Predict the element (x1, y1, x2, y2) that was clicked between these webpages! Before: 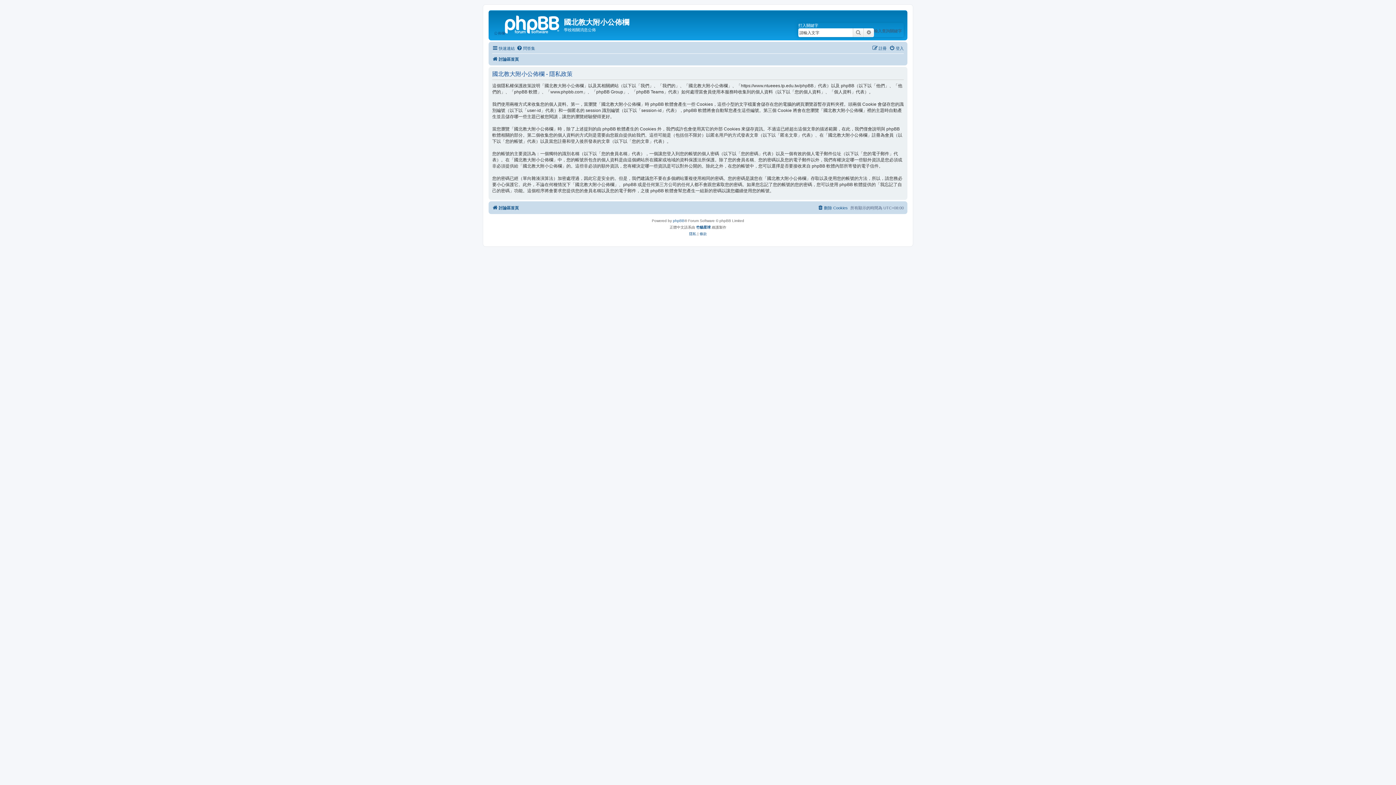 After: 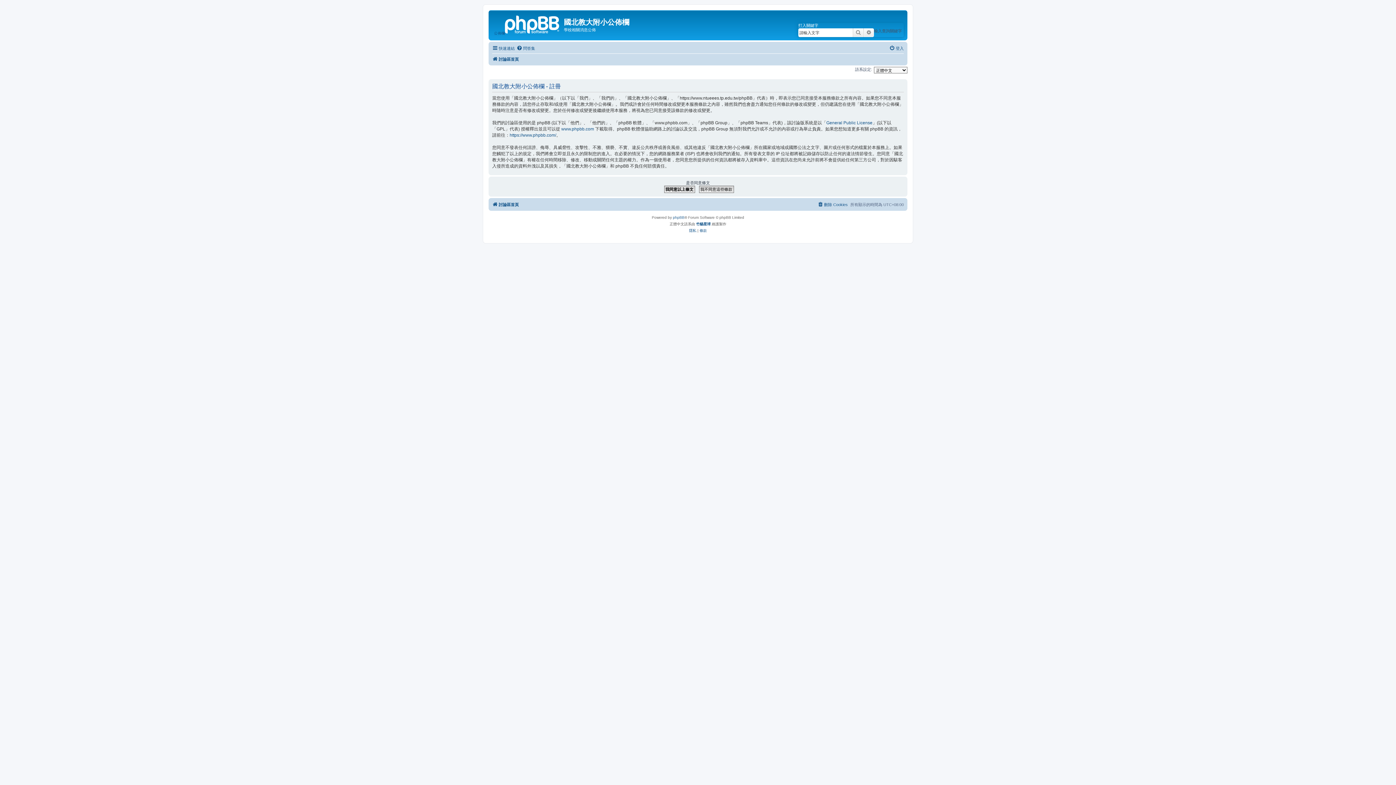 Action: bbox: (872, 43, 886, 52) label: 註冊